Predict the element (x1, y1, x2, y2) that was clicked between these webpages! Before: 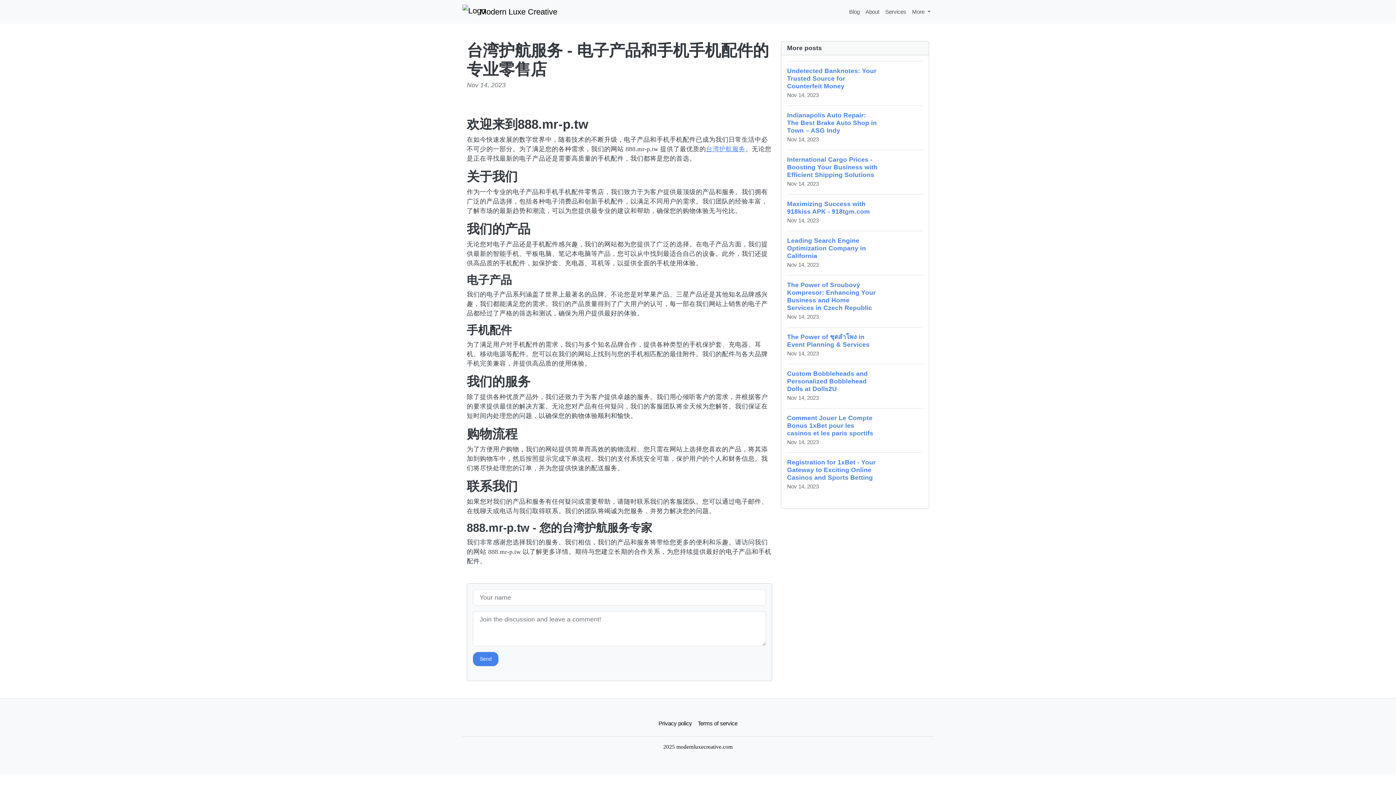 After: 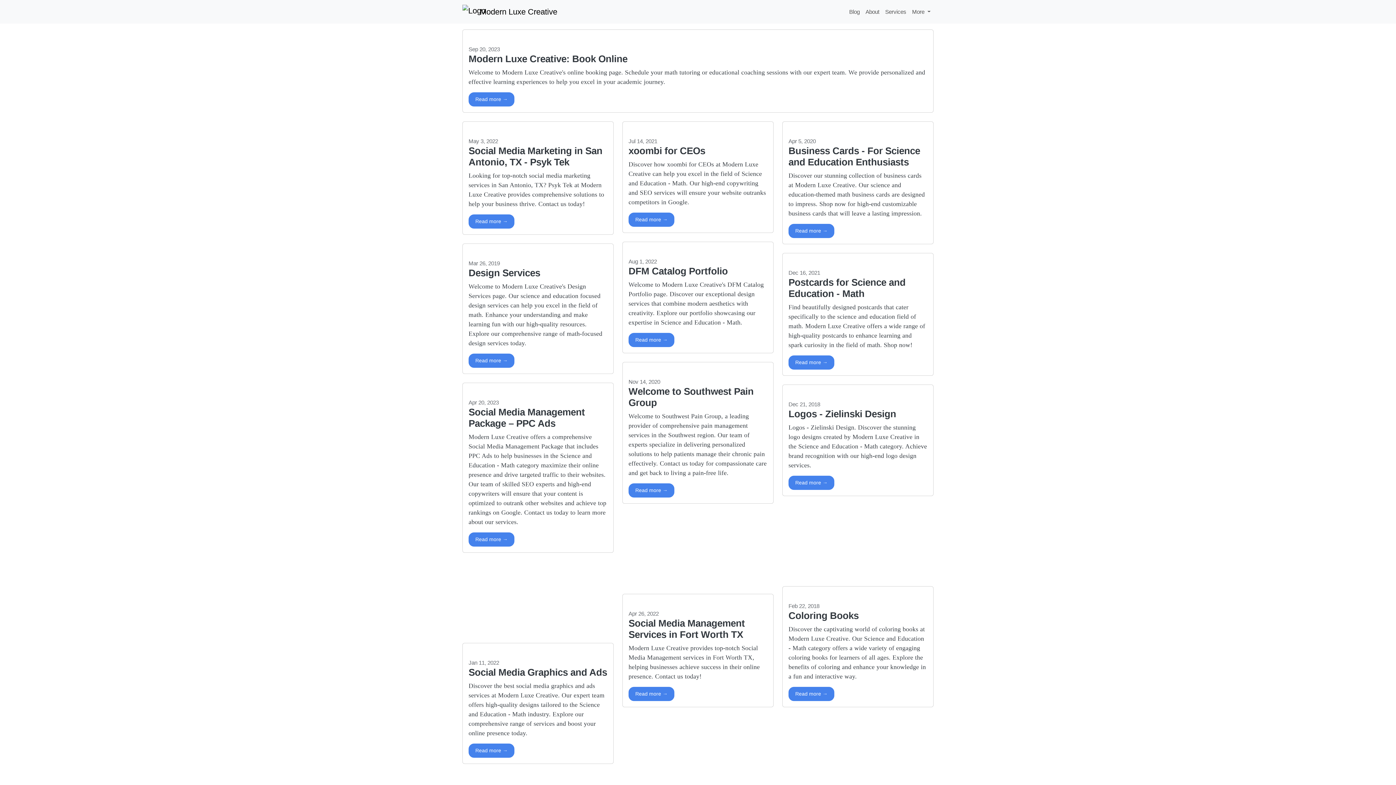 Action: bbox: (882, 4, 909, 18) label: Services